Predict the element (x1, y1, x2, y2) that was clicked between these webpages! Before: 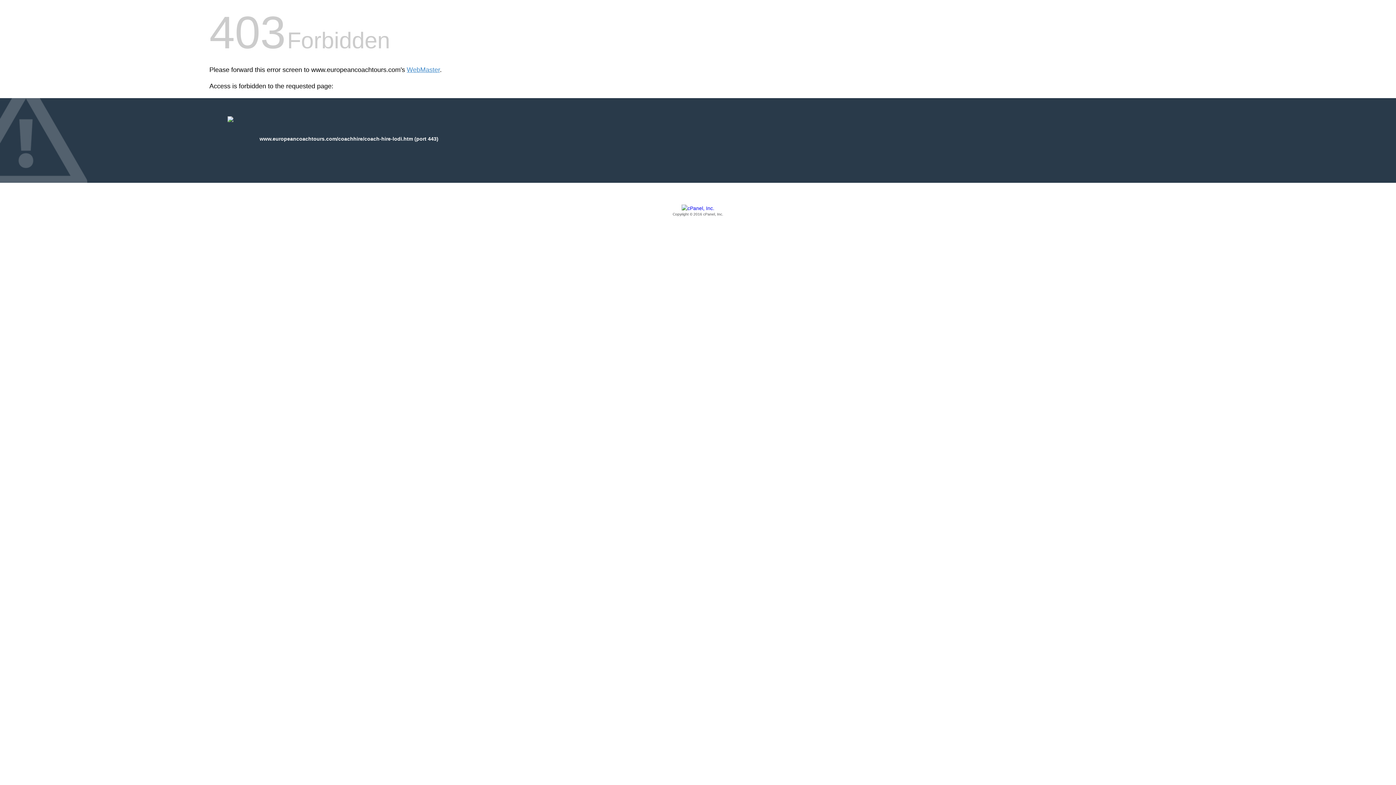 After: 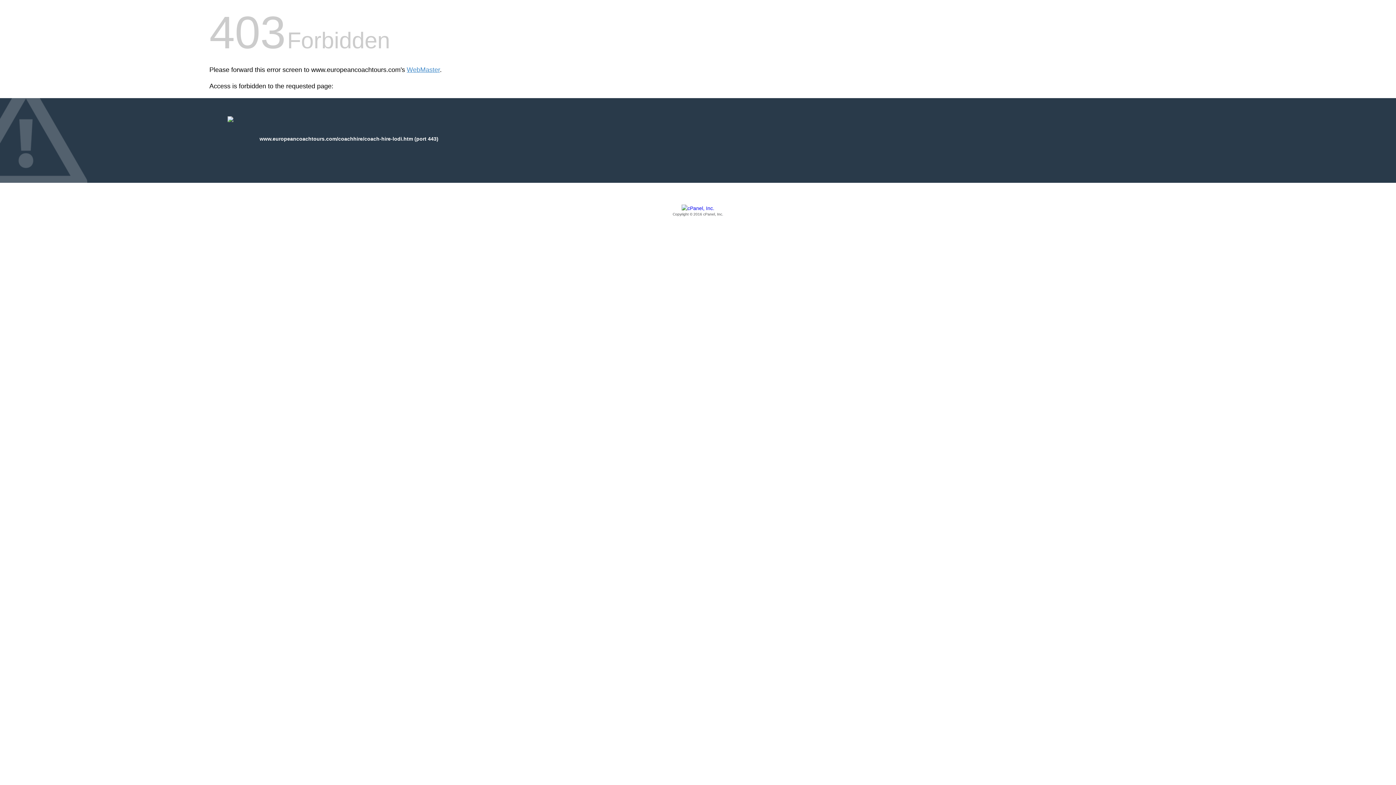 Action: bbox: (209, 205, 1186, 217) label: Copyright © 2016 cPanel, Inc.